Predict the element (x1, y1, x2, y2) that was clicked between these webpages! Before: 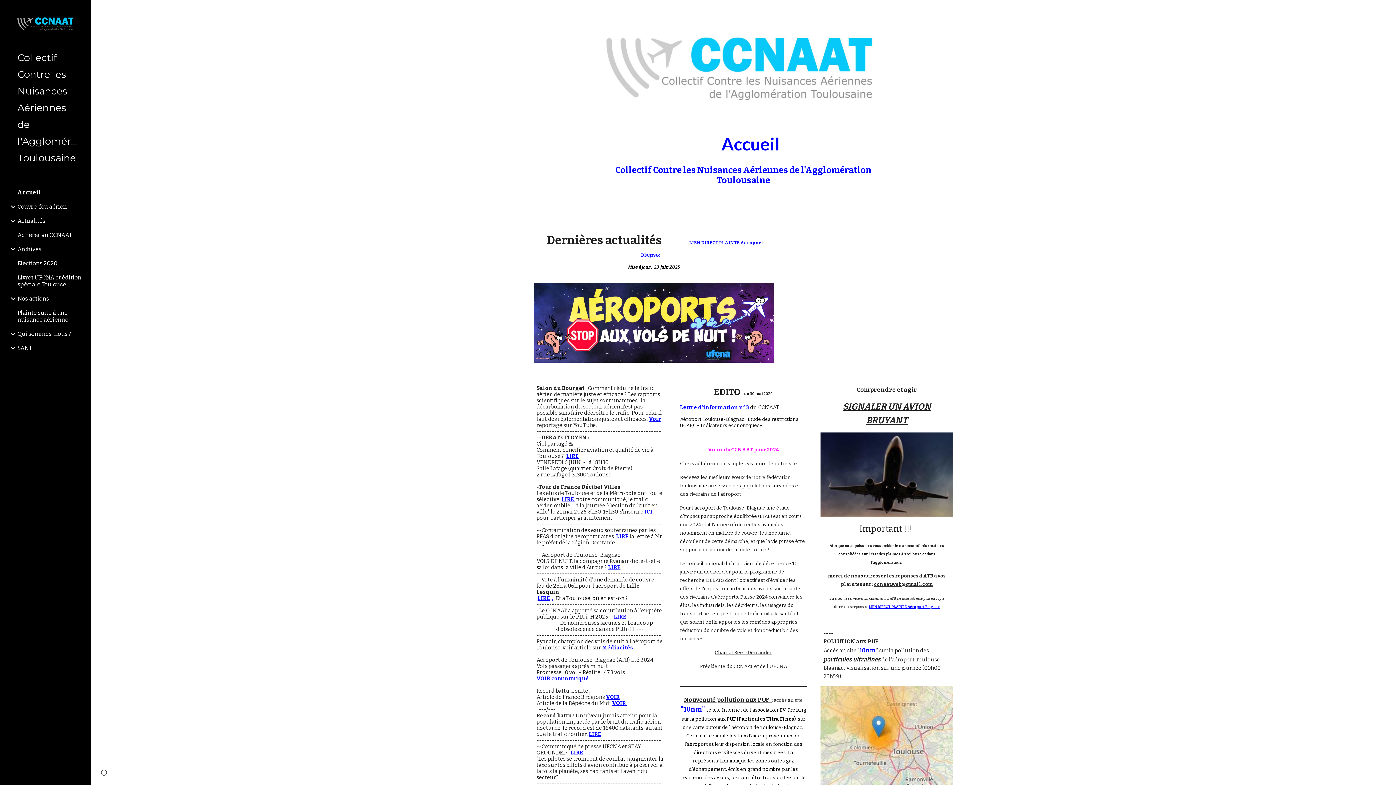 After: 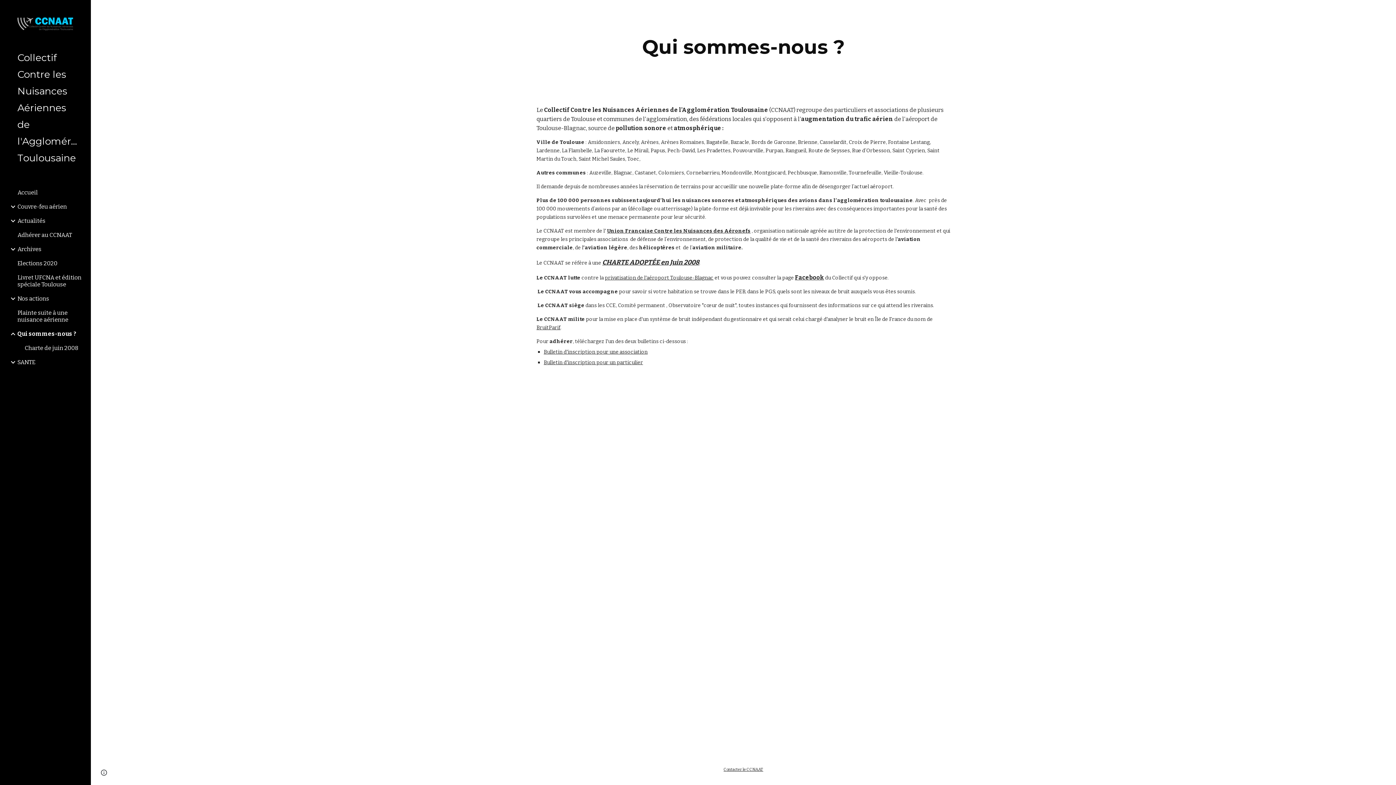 Action: bbox: (16, 330, 86, 337) label: Qui sommes-nous ?